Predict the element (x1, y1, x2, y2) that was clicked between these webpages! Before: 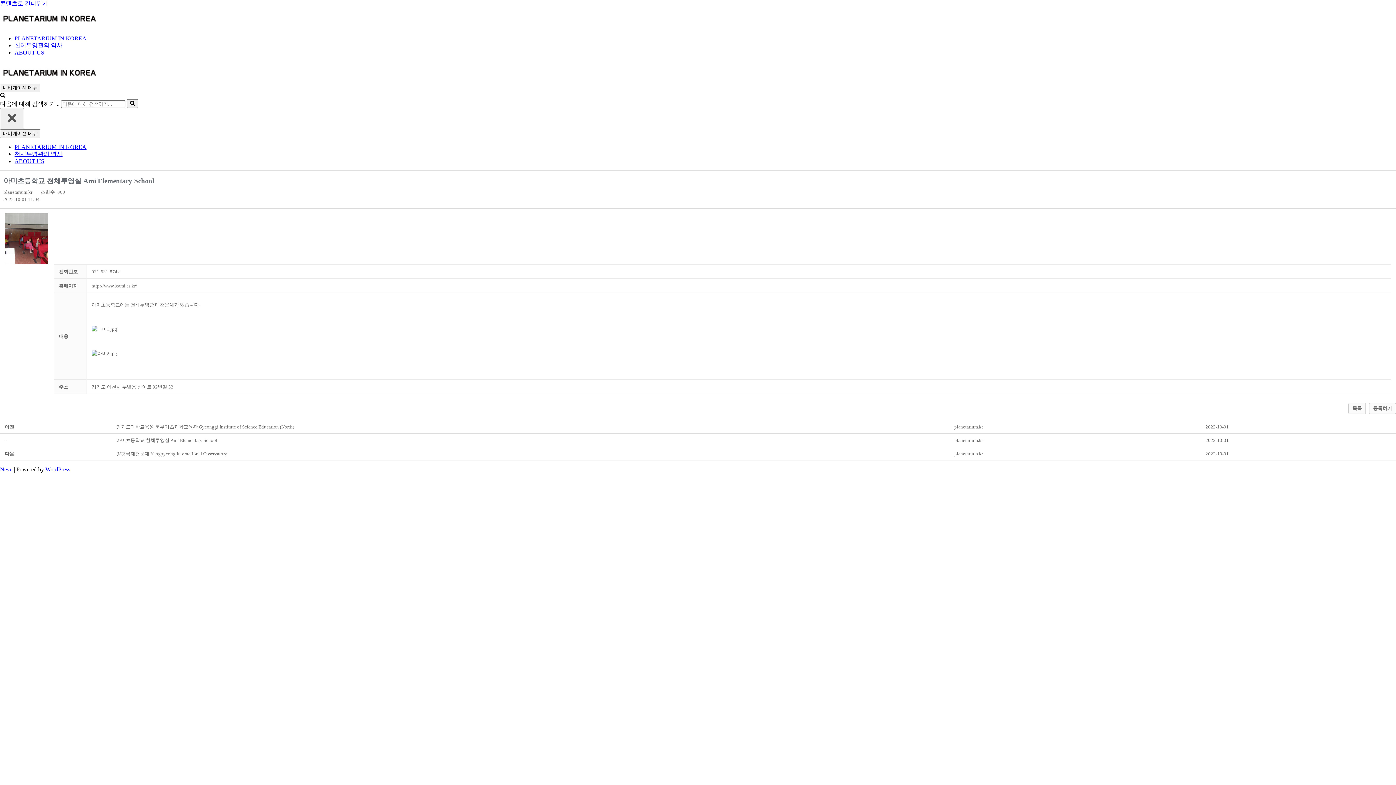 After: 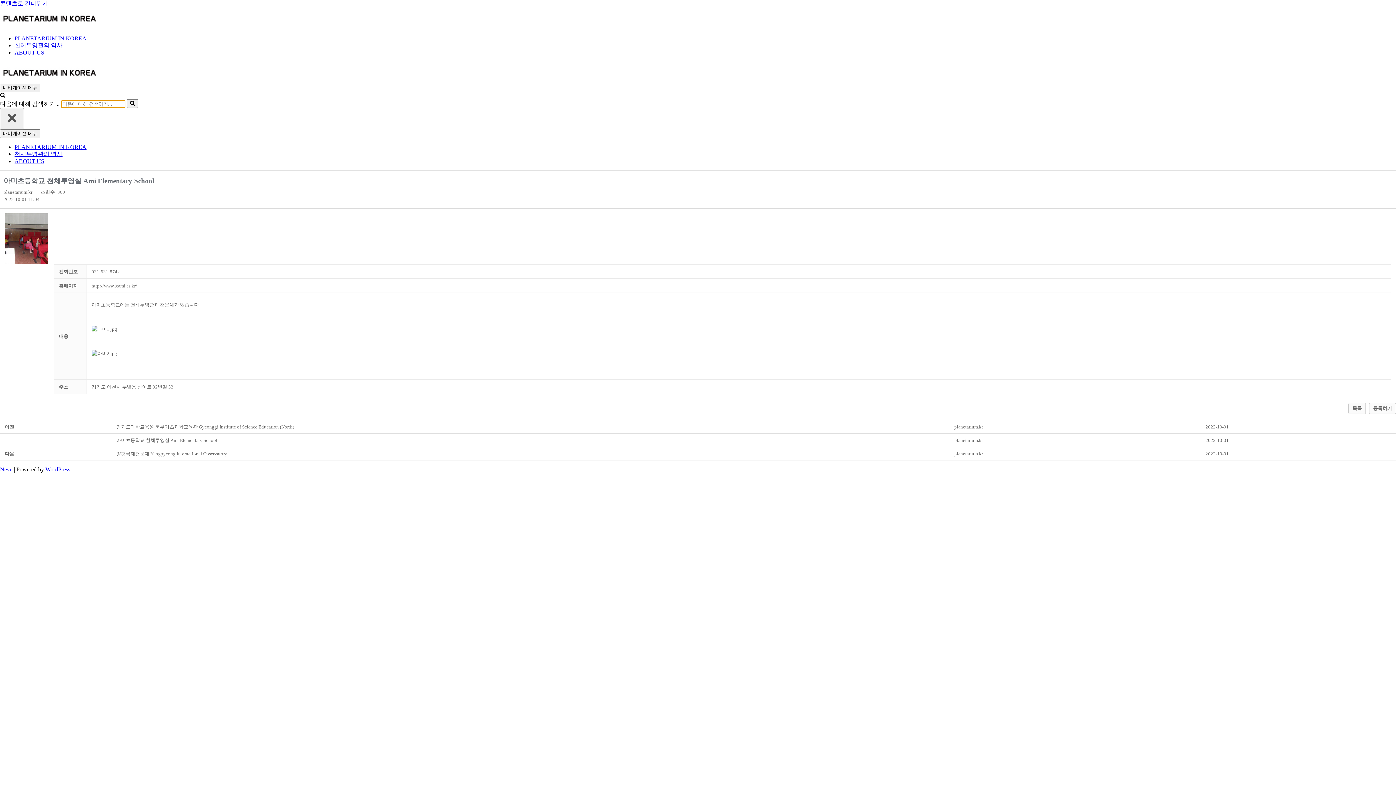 Action: bbox: (0, 92, 5, 98) label: 검색